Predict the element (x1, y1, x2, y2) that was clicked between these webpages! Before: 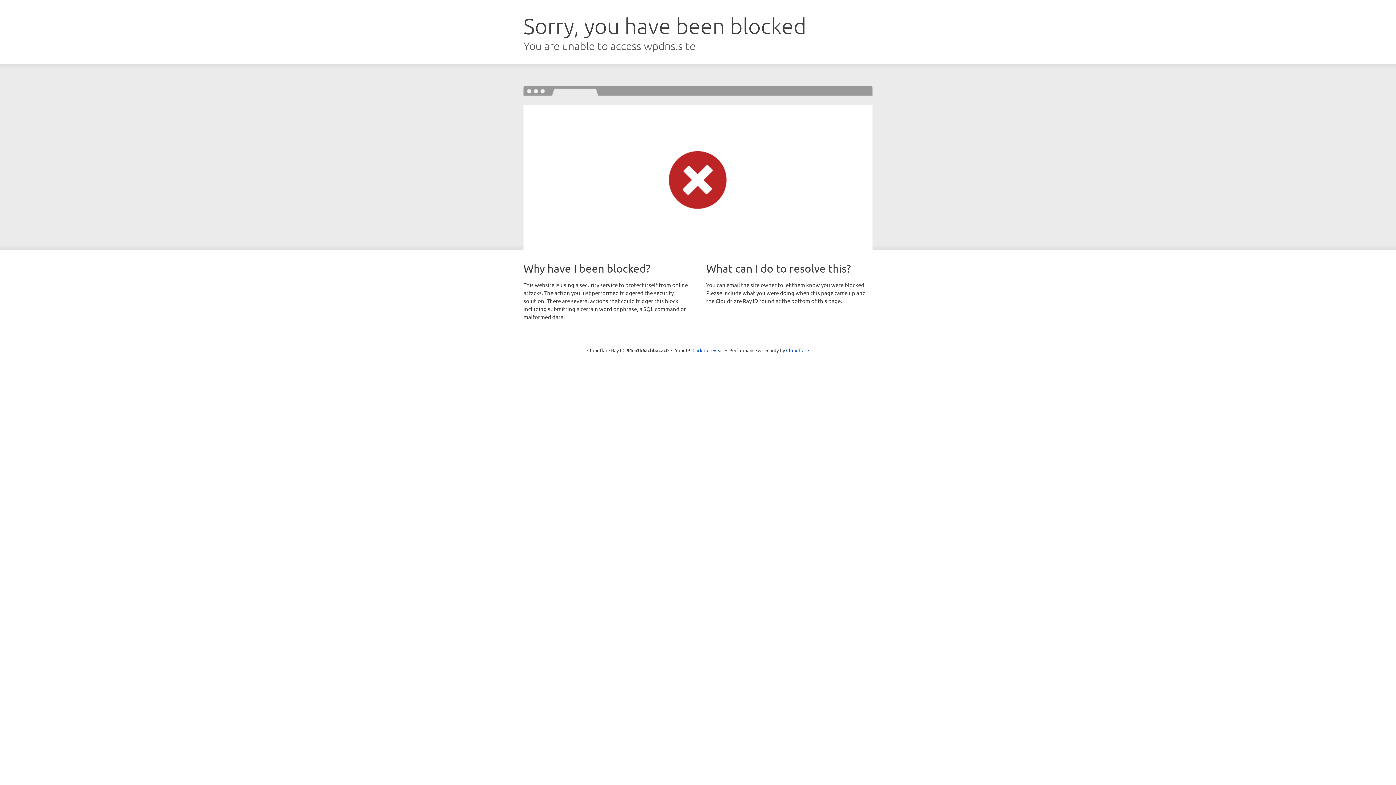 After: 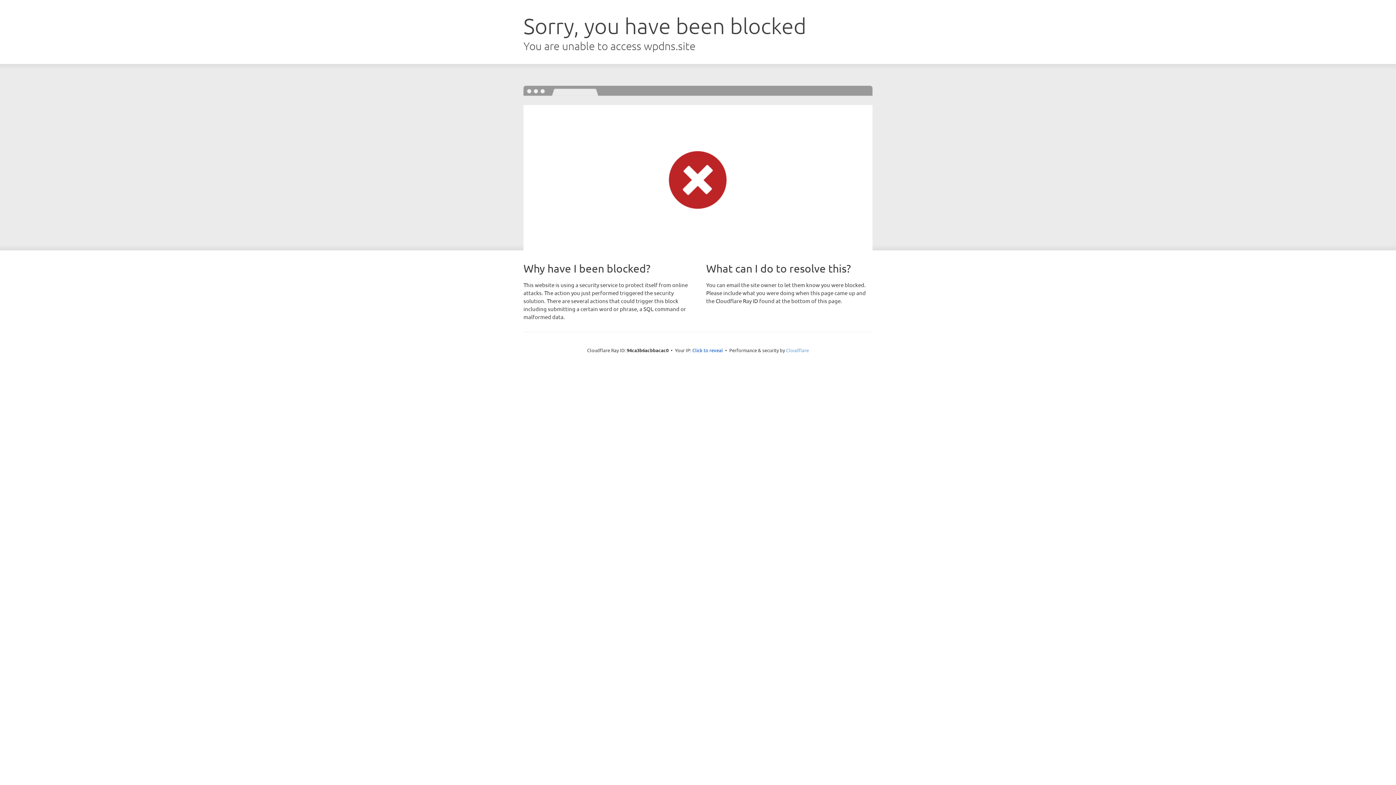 Action: label: Cloudflare bbox: (786, 347, 809, 353)